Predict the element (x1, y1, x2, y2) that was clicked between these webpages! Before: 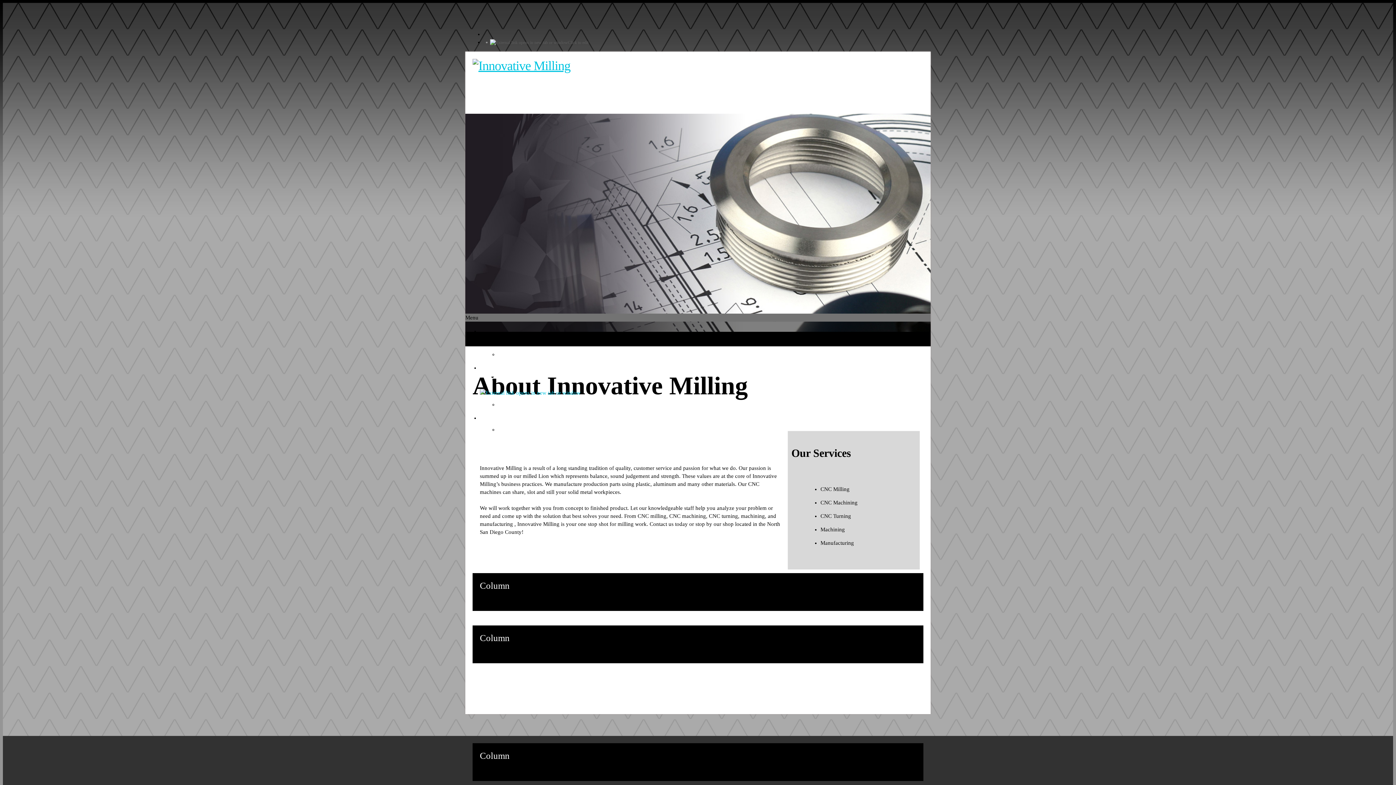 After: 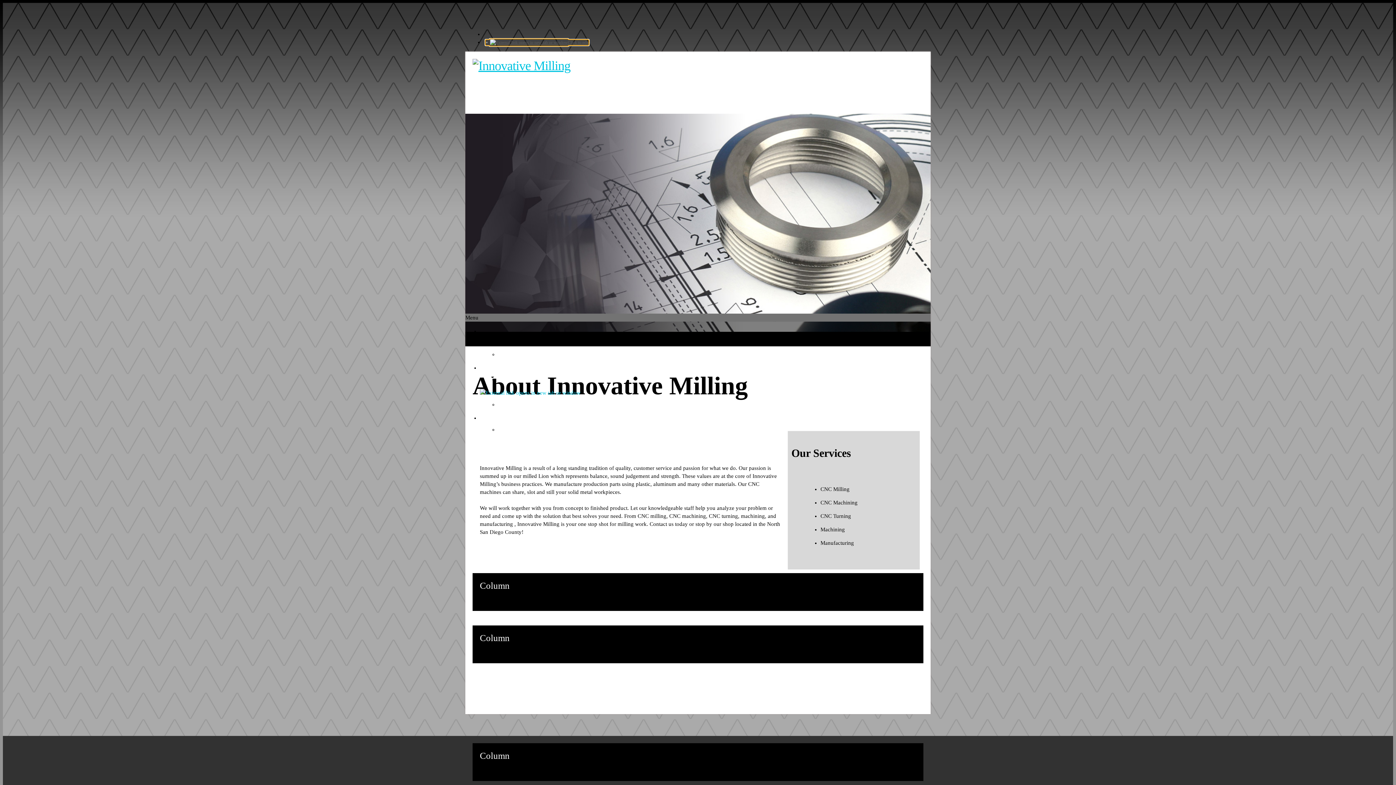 Action: label: Click to edit bbox: (485, 40, 588, 45)